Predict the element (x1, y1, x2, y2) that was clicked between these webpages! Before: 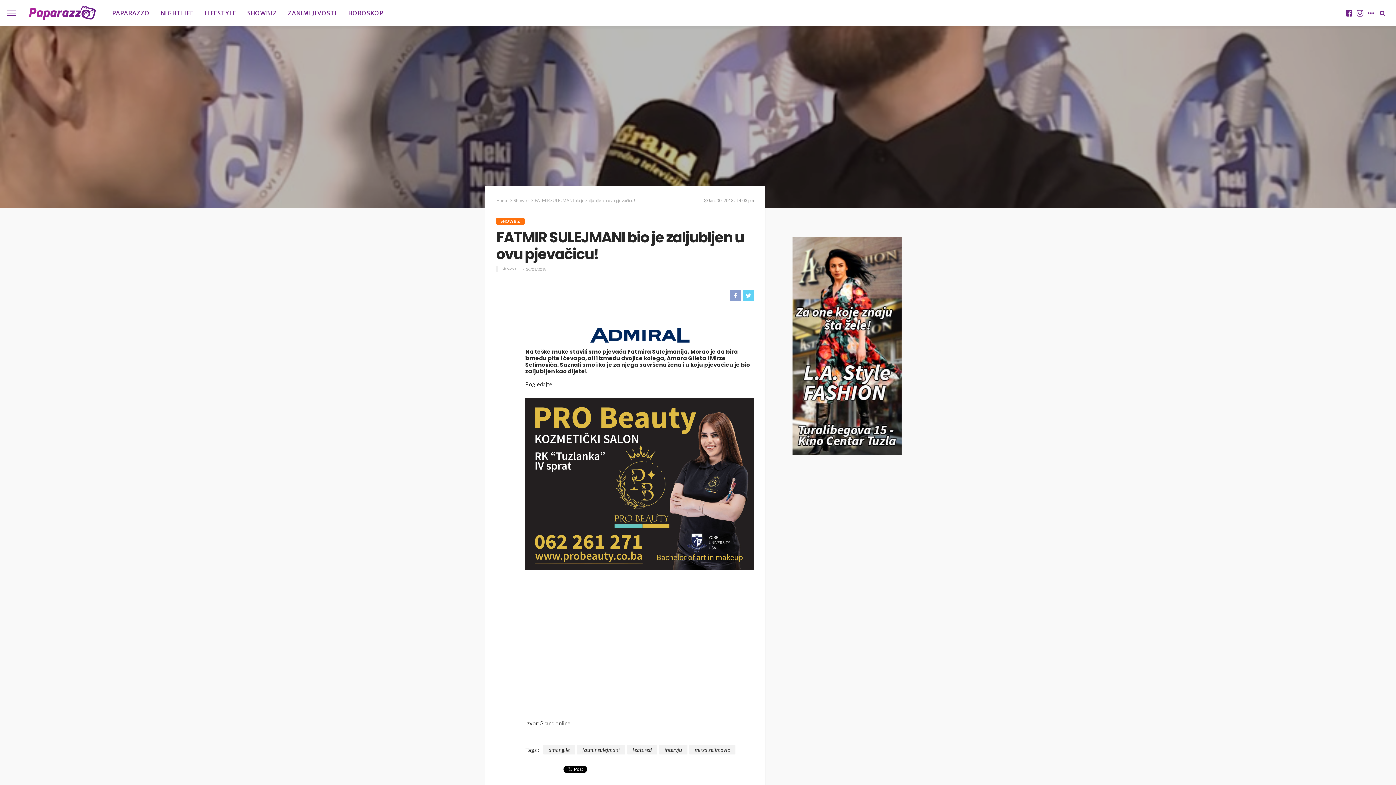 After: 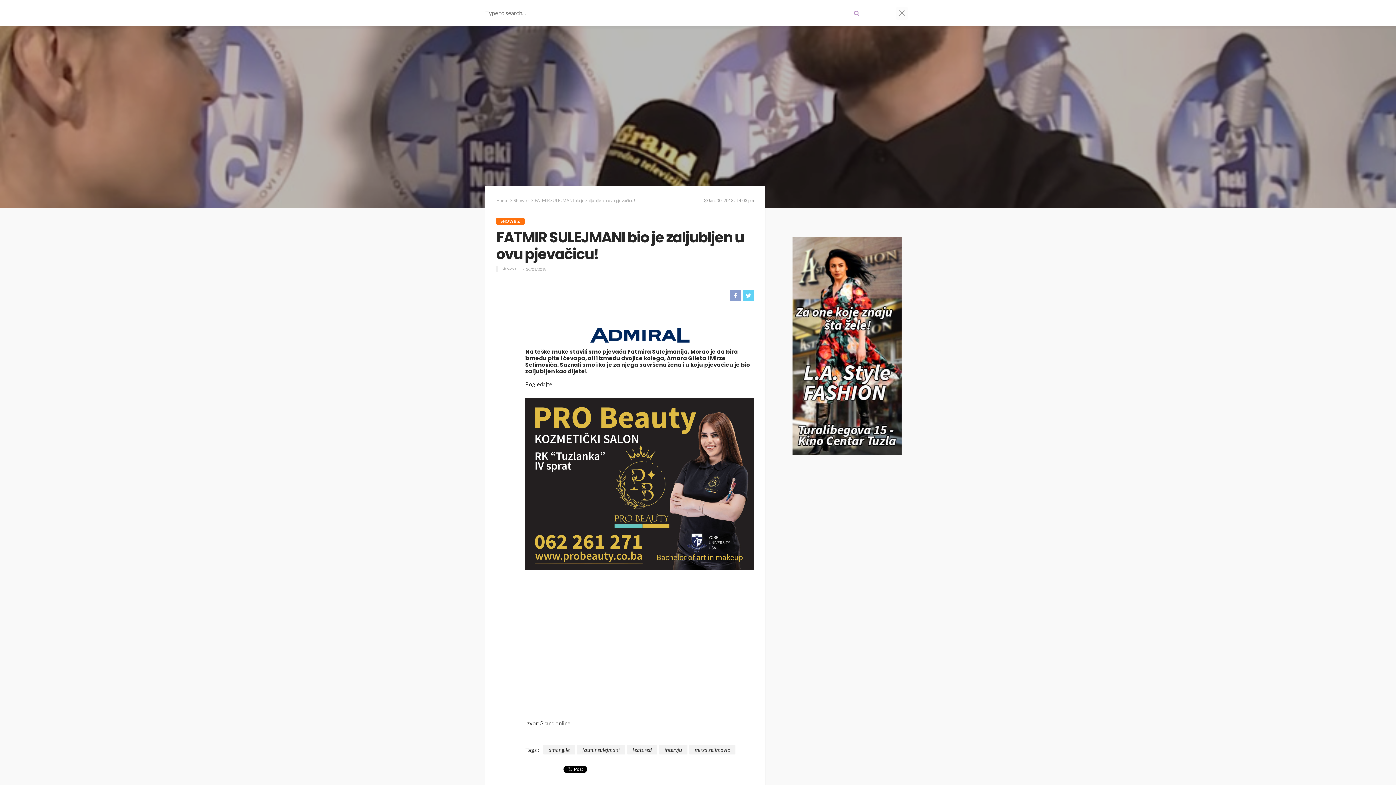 Action: bbox: (1376, 0, 1389, 26)